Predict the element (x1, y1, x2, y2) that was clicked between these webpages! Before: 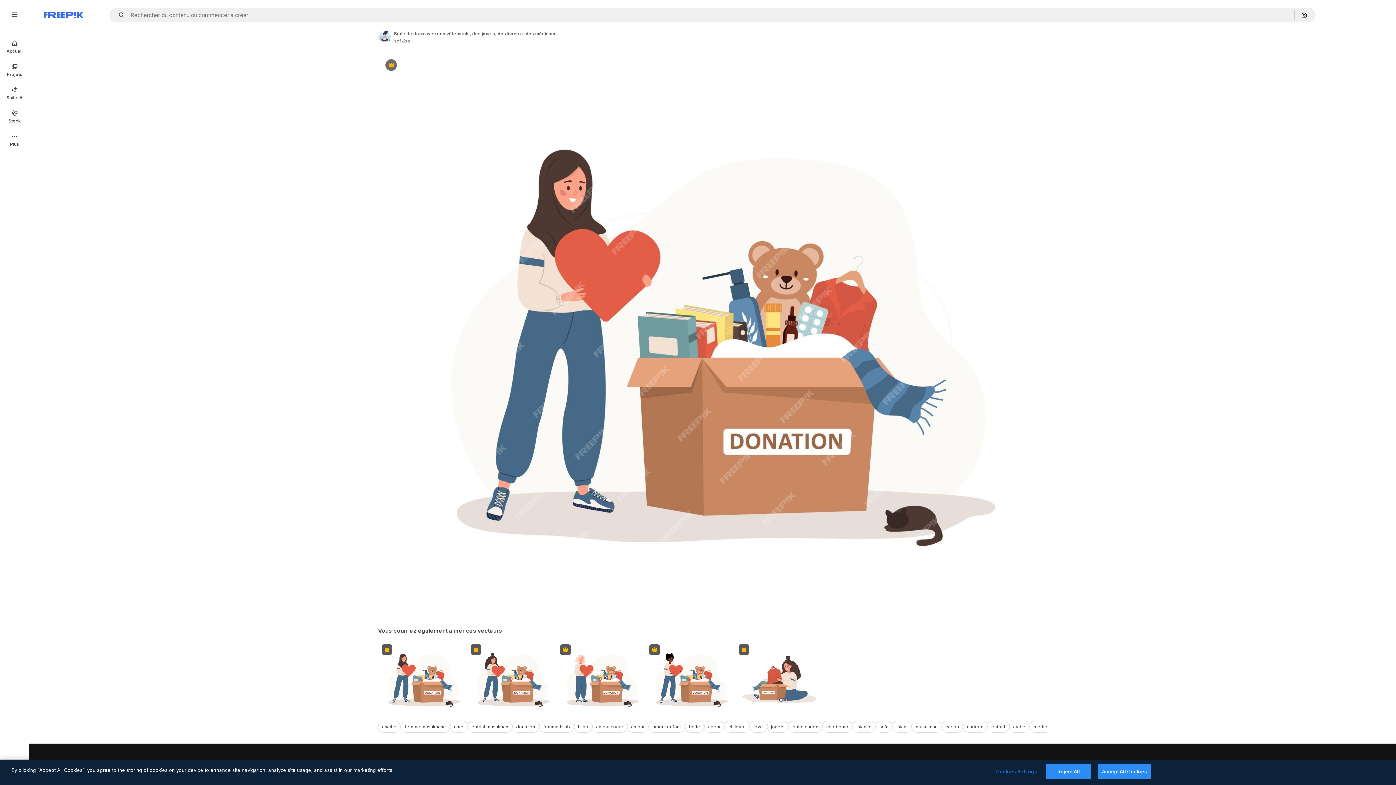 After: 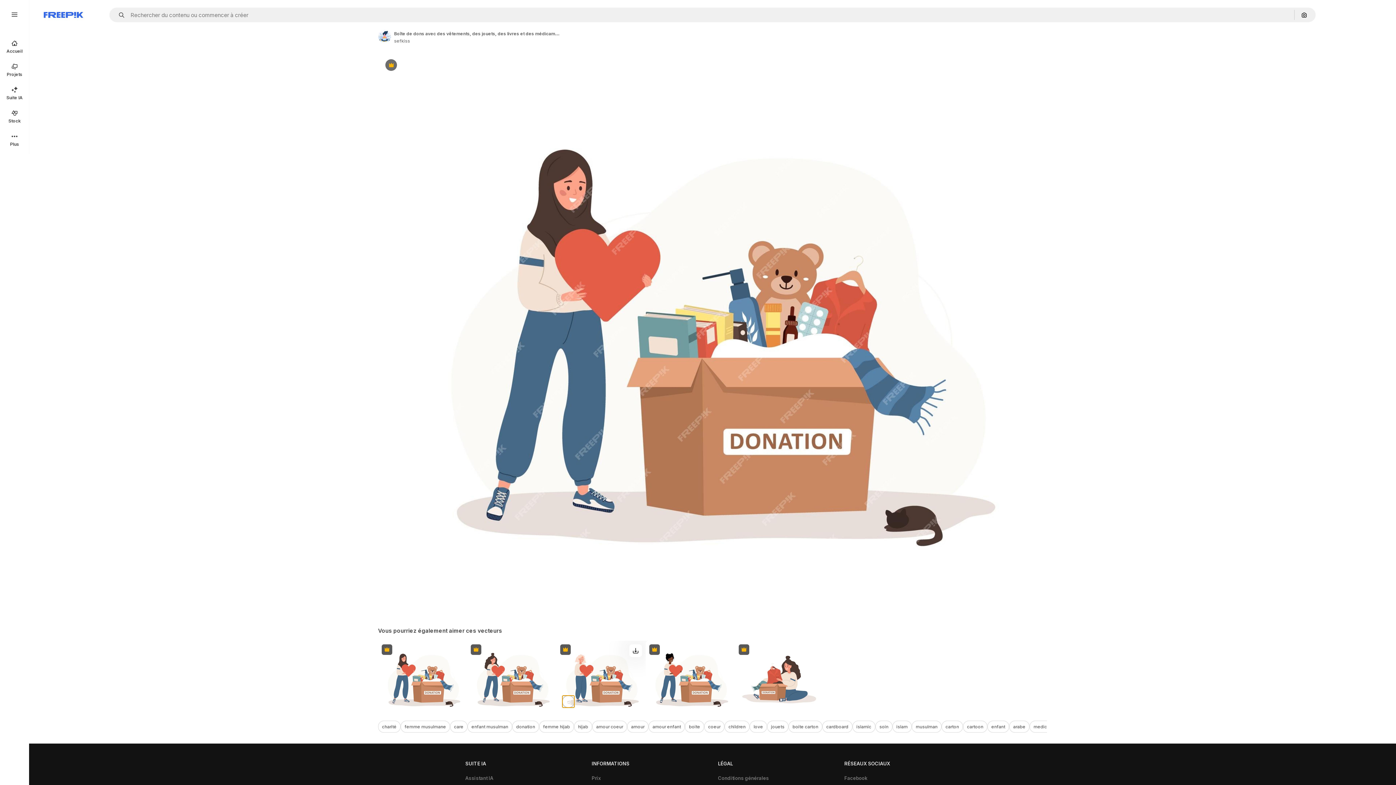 Action: bbox: (562, 695, 574, 708) label: Voir similaire